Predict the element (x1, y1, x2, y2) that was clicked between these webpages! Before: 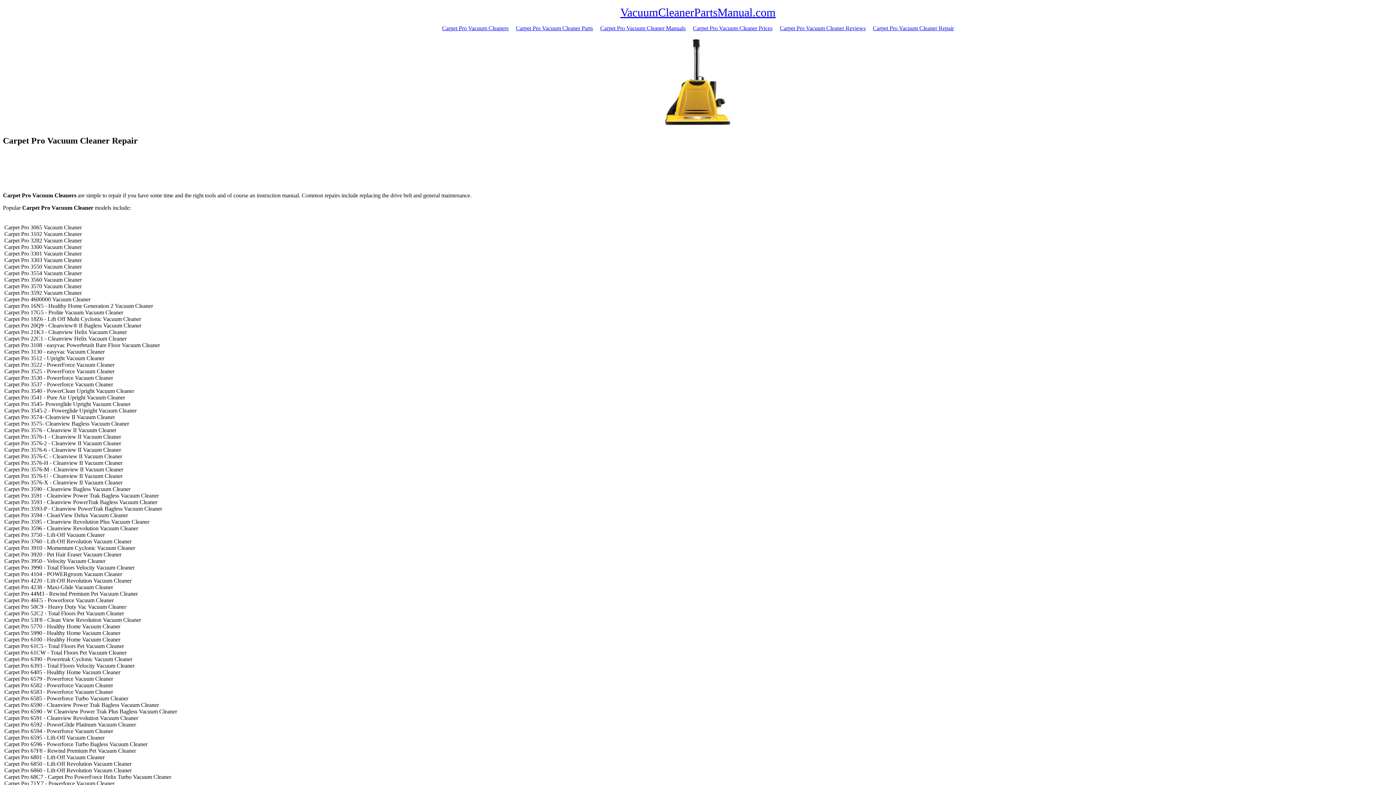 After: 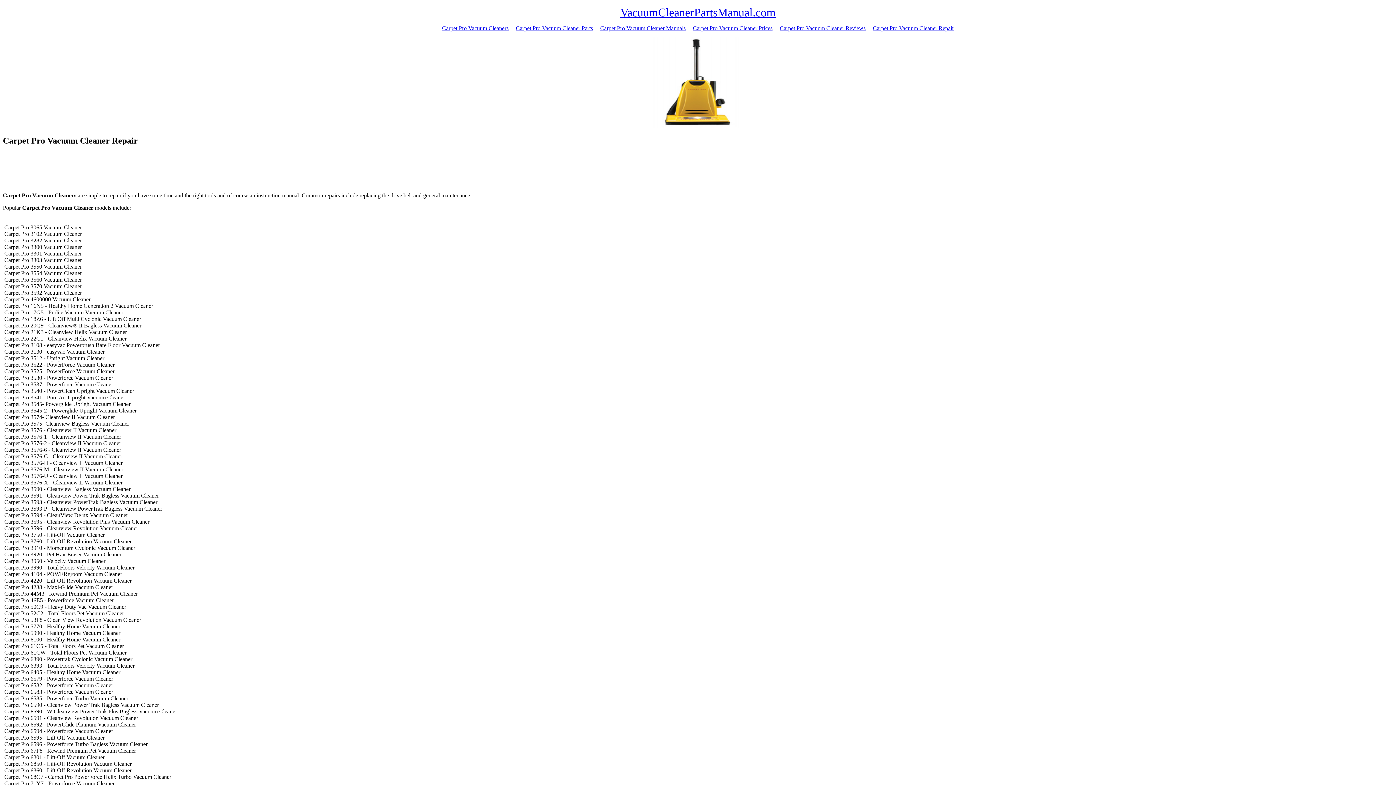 Action: label: Carpet Pro Vacuum Cleaner Repair bbox: (873, 25, 954, 31)